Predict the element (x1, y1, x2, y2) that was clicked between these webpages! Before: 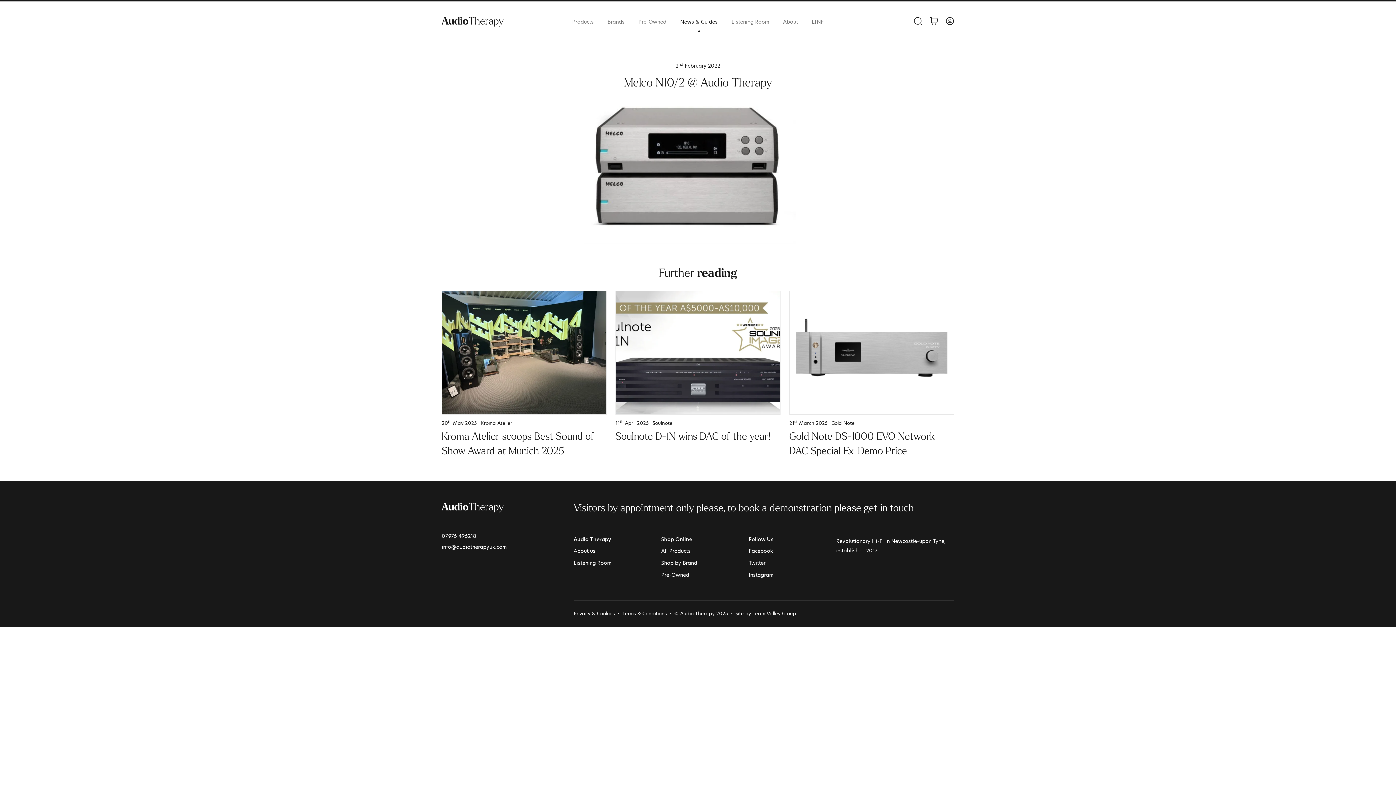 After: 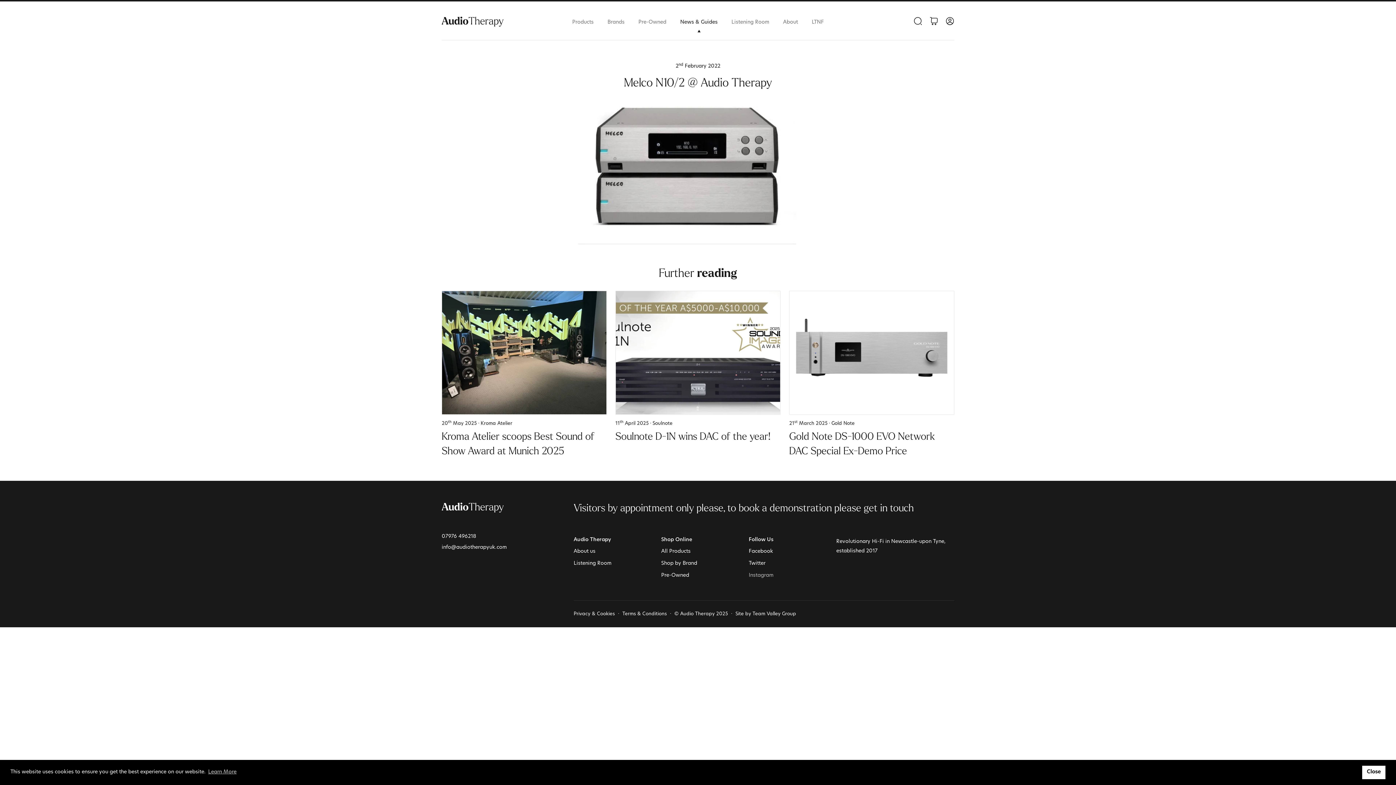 Action: label: Instagram bbox: (748, 573, 773, 578)